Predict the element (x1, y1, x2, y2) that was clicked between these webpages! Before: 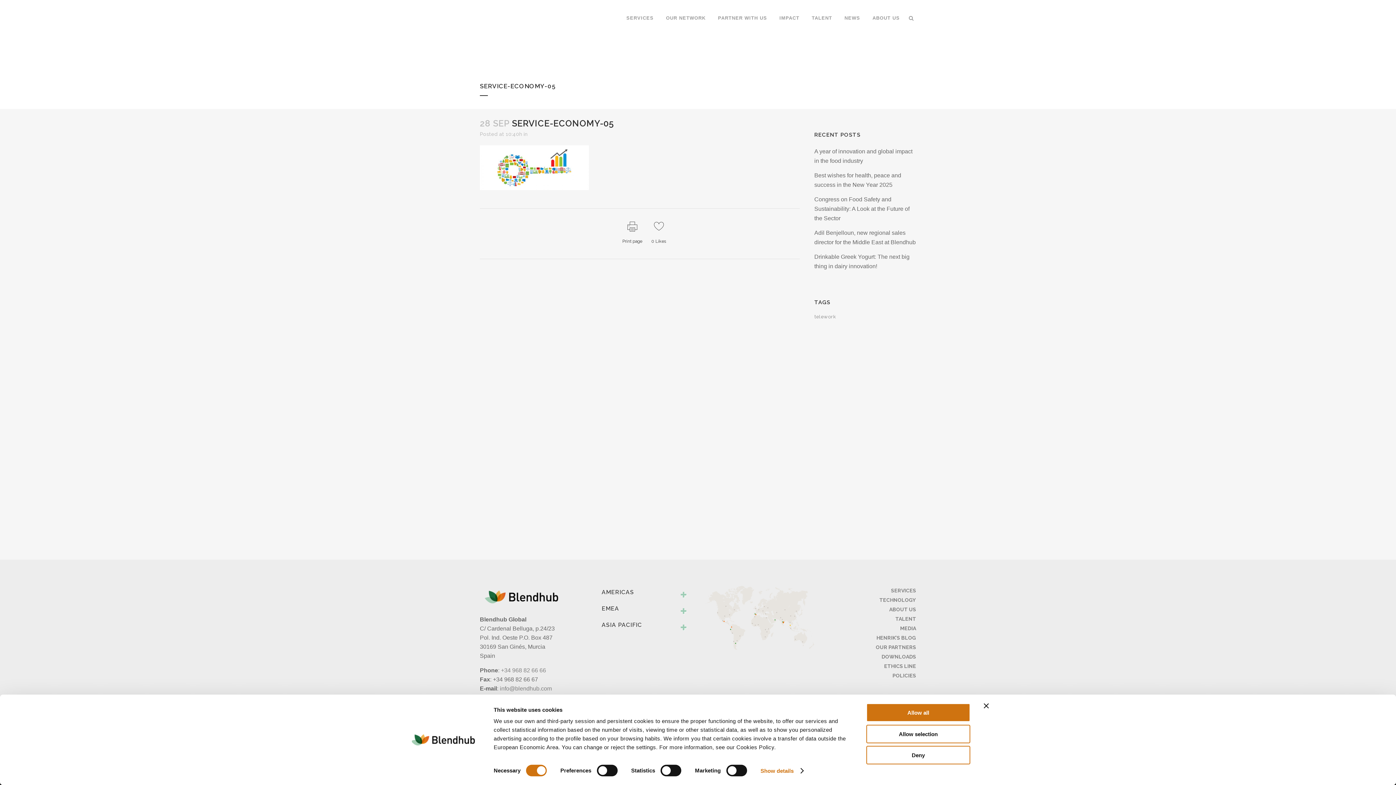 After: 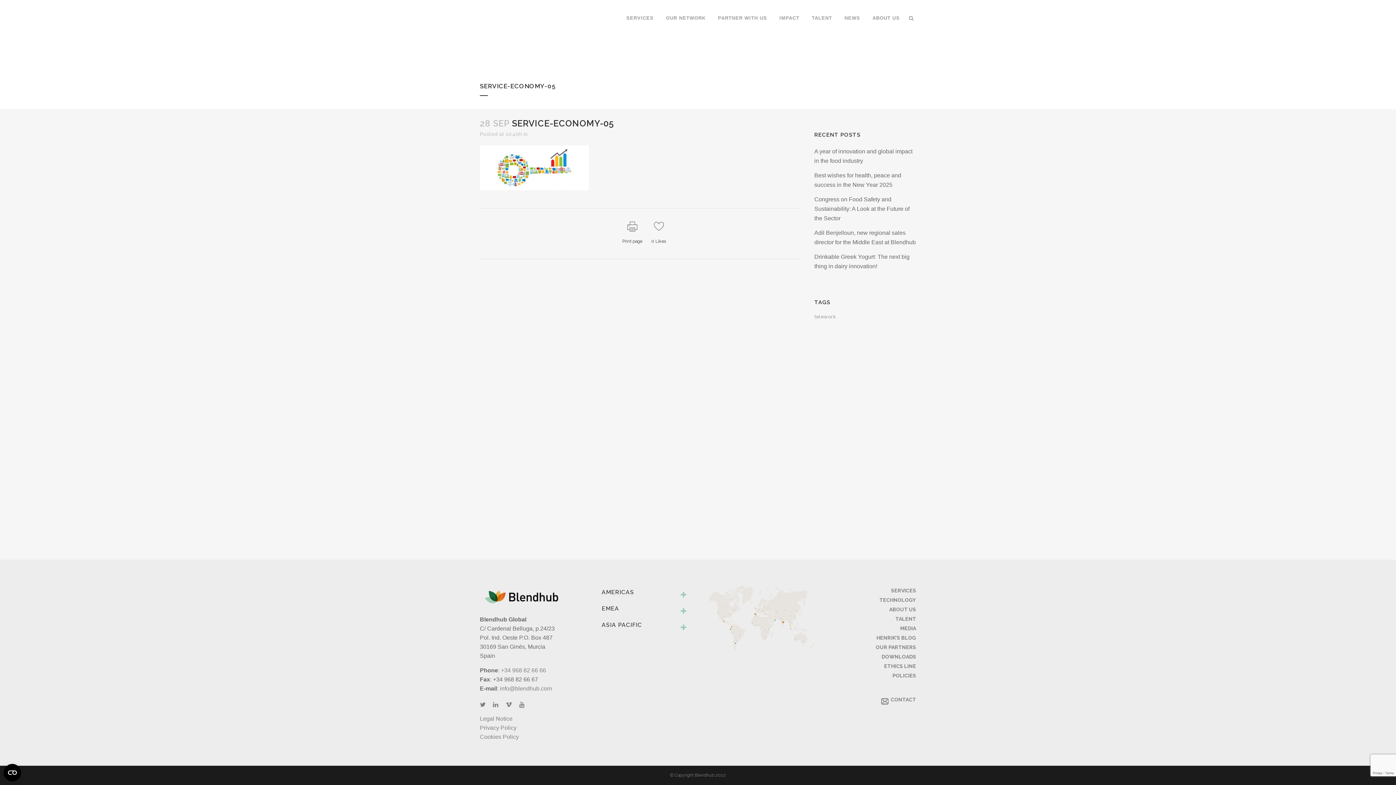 Action: label: Close banner bbox: (984, 703, 989, 708)